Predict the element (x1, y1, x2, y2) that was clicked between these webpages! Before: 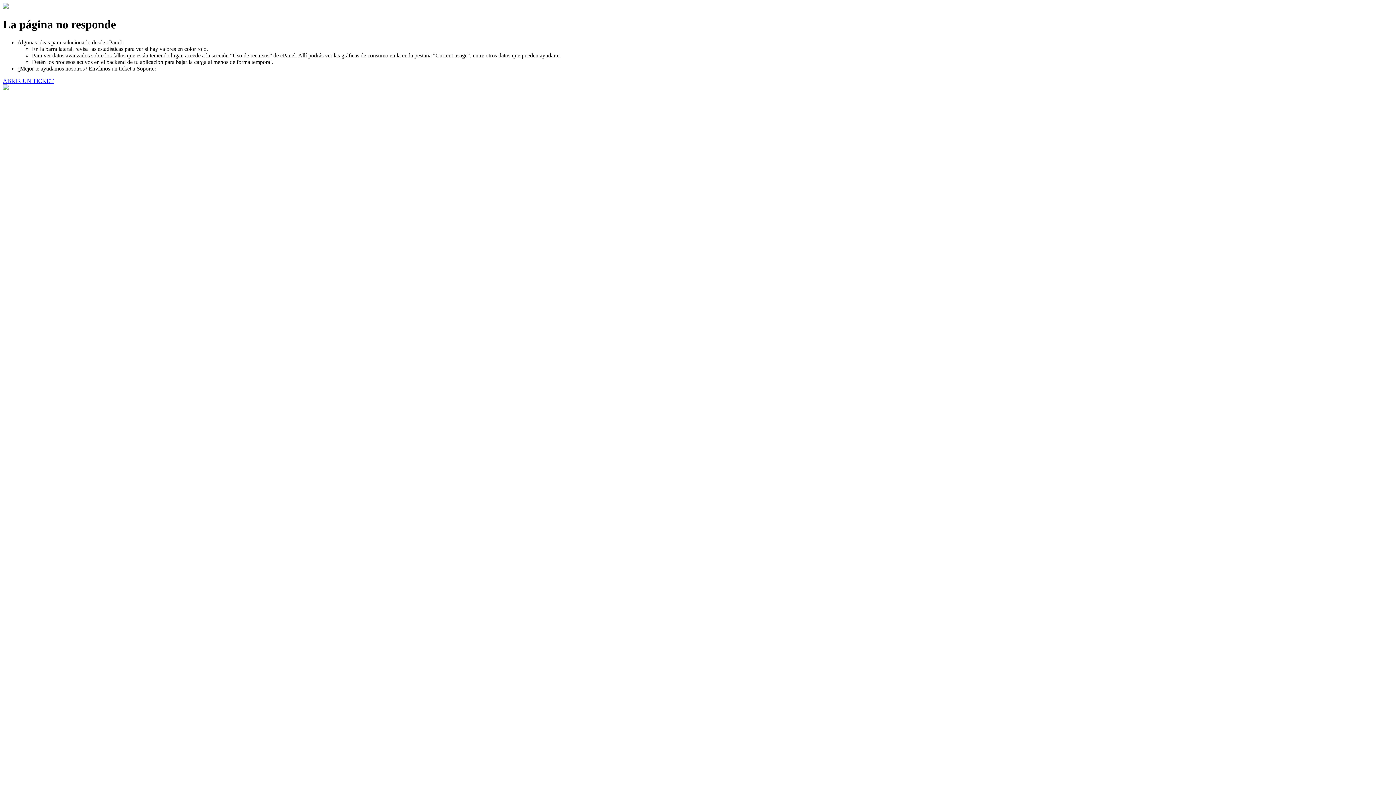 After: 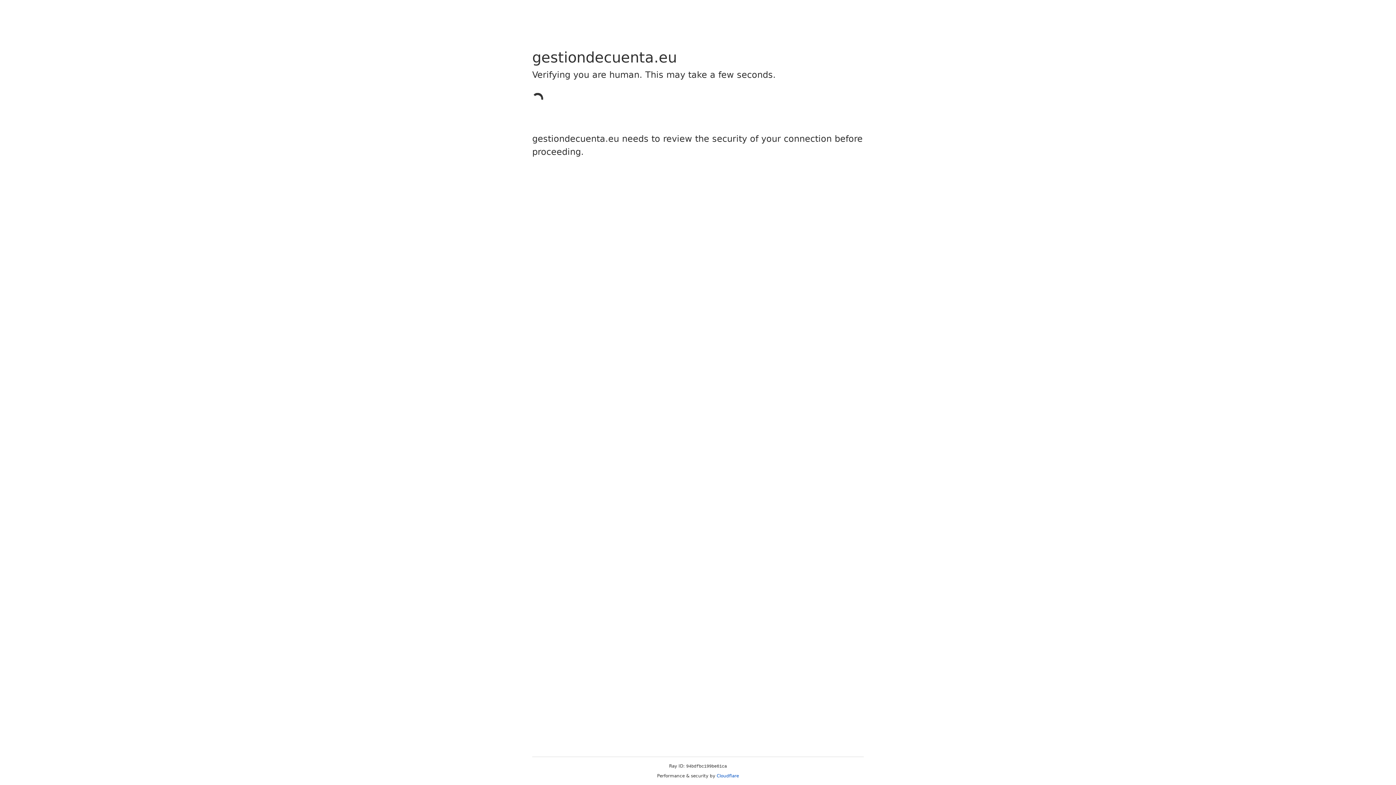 Action: label: ABRIR UN TICKET bbox: (2, 77, 53, 83)